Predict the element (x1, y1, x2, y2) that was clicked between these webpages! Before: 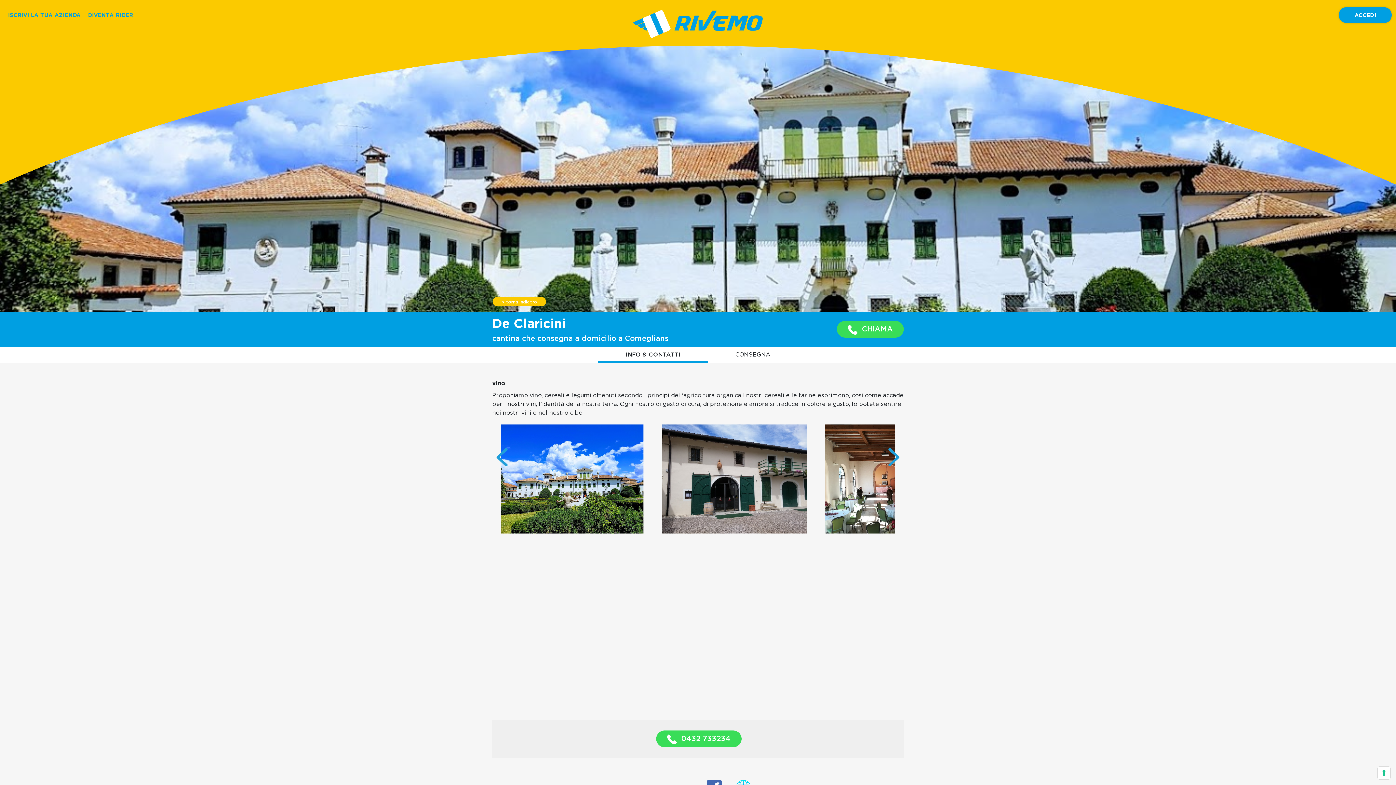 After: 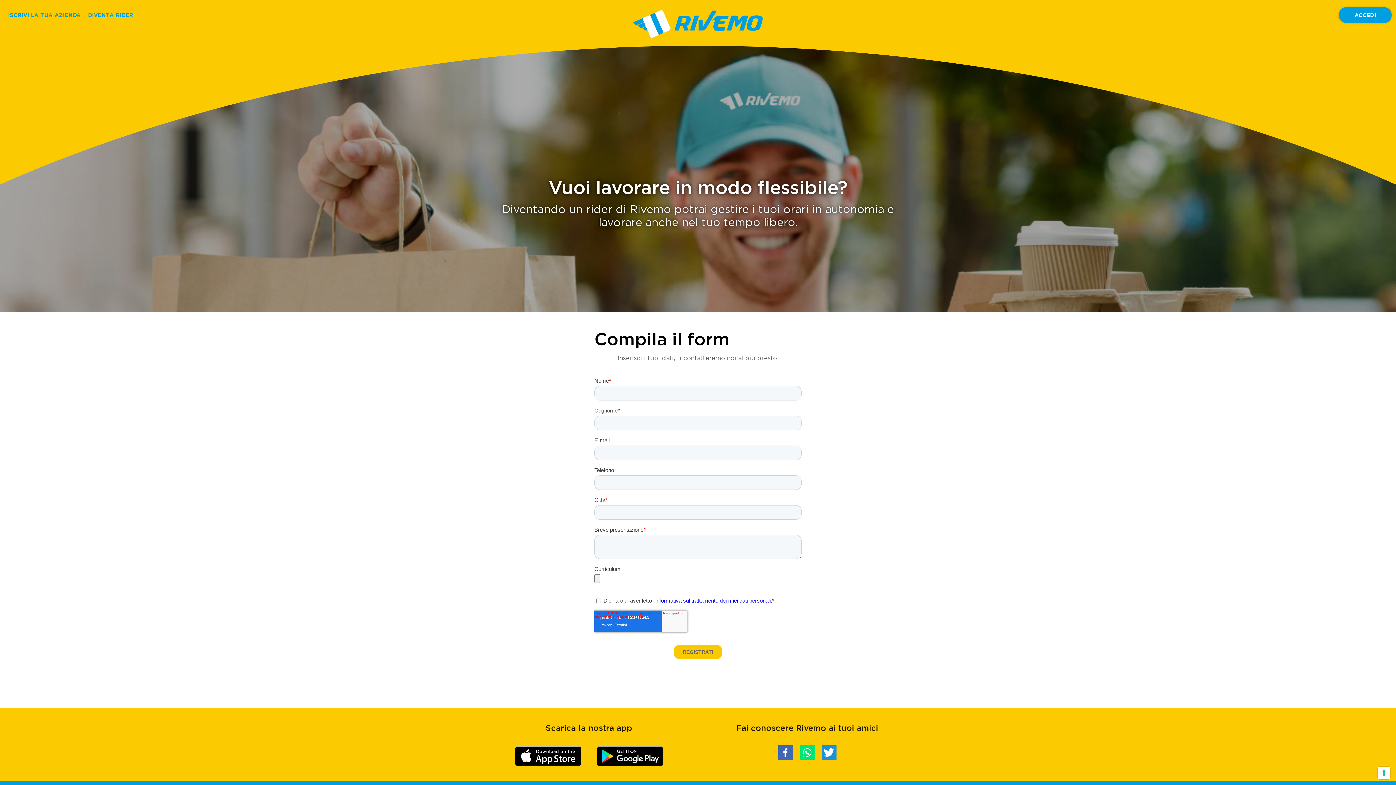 Action: bbox: (88, 11, 133, 19) label: DIVENTA RIDER